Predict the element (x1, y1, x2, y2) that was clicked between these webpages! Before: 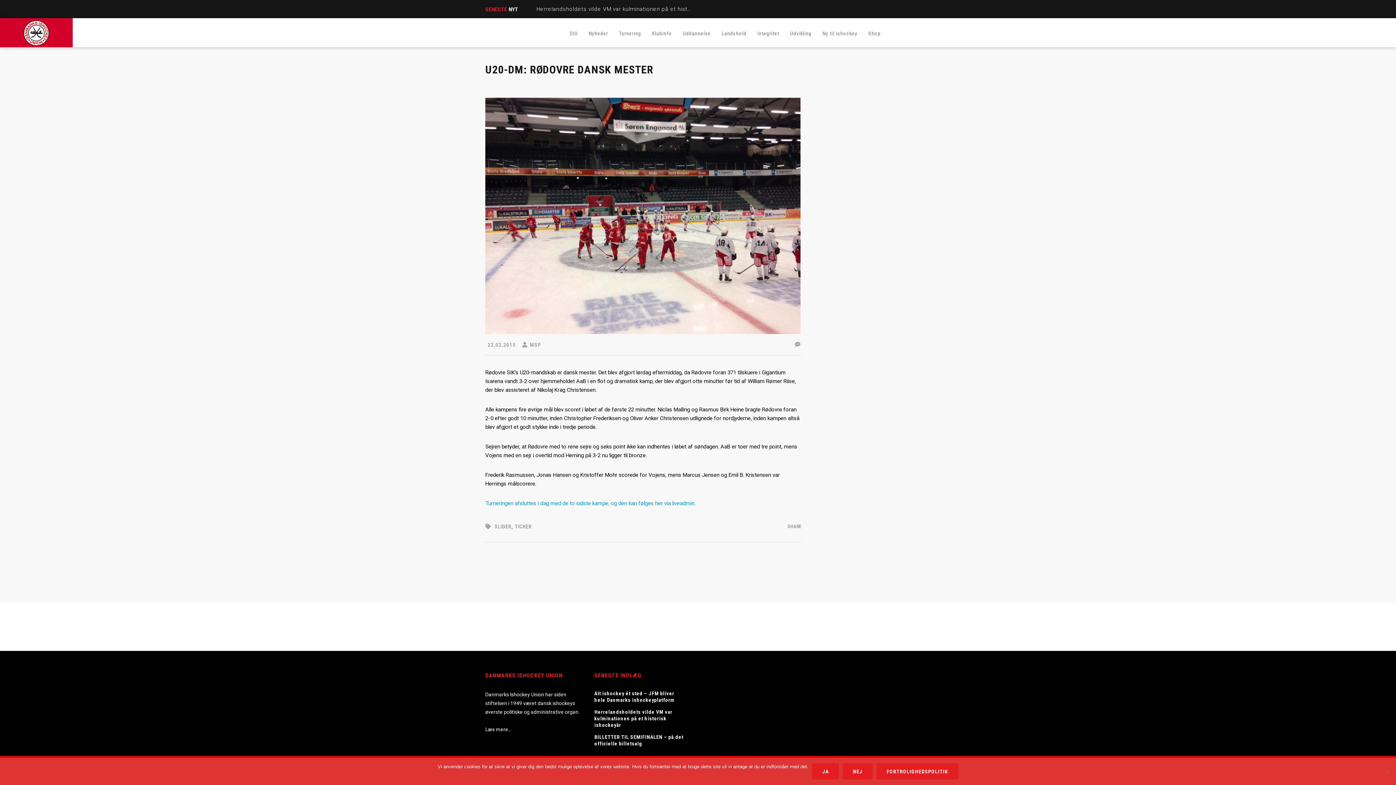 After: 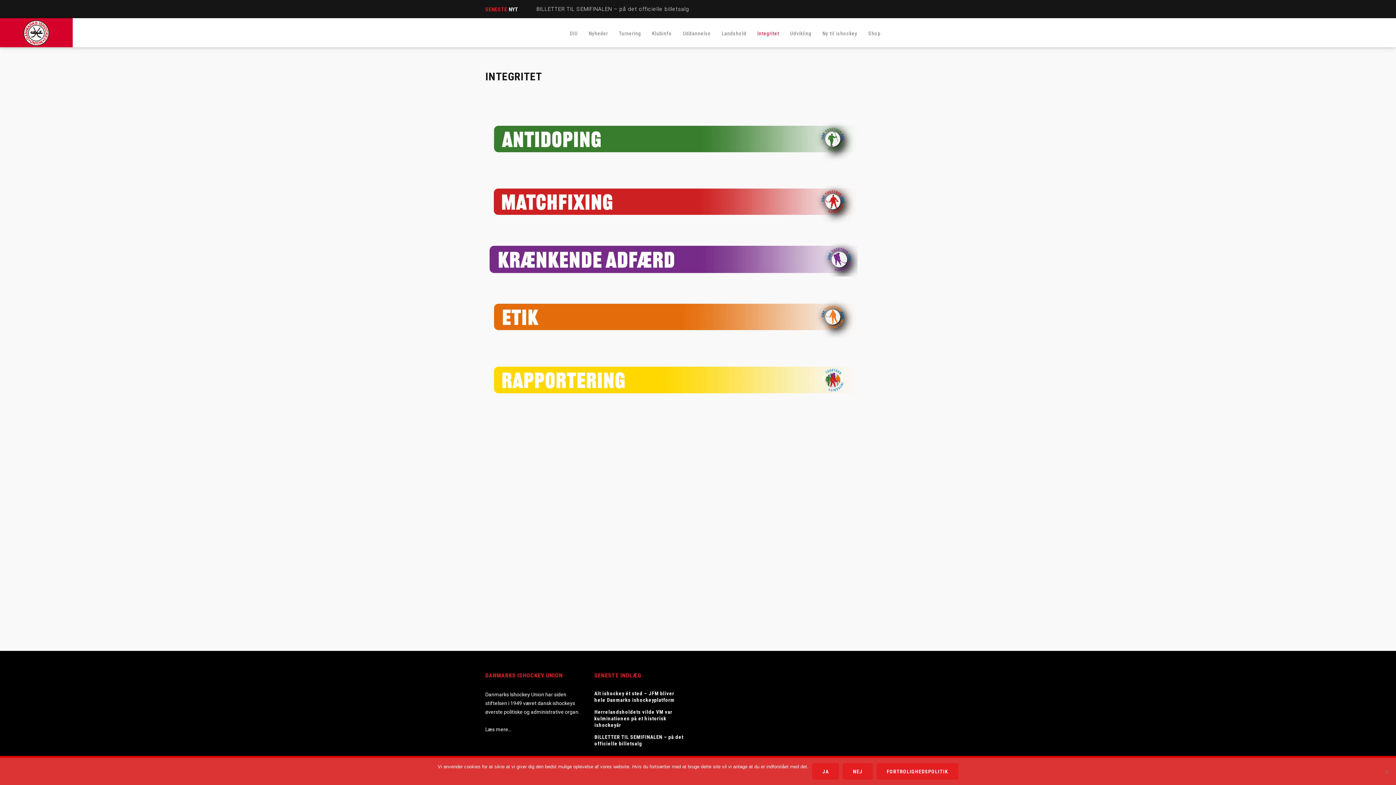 Action: bbox: (752, 27, 784, 39) label: Integritet